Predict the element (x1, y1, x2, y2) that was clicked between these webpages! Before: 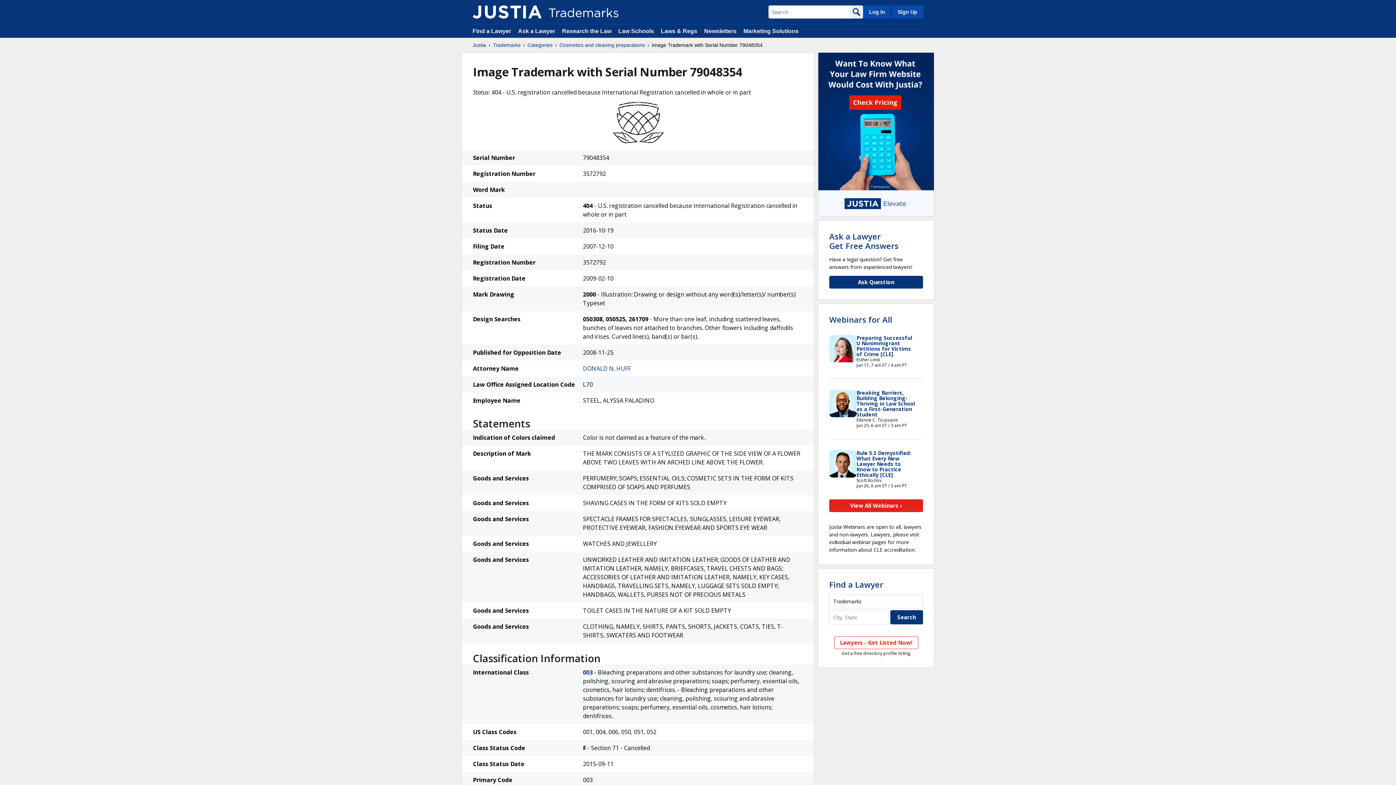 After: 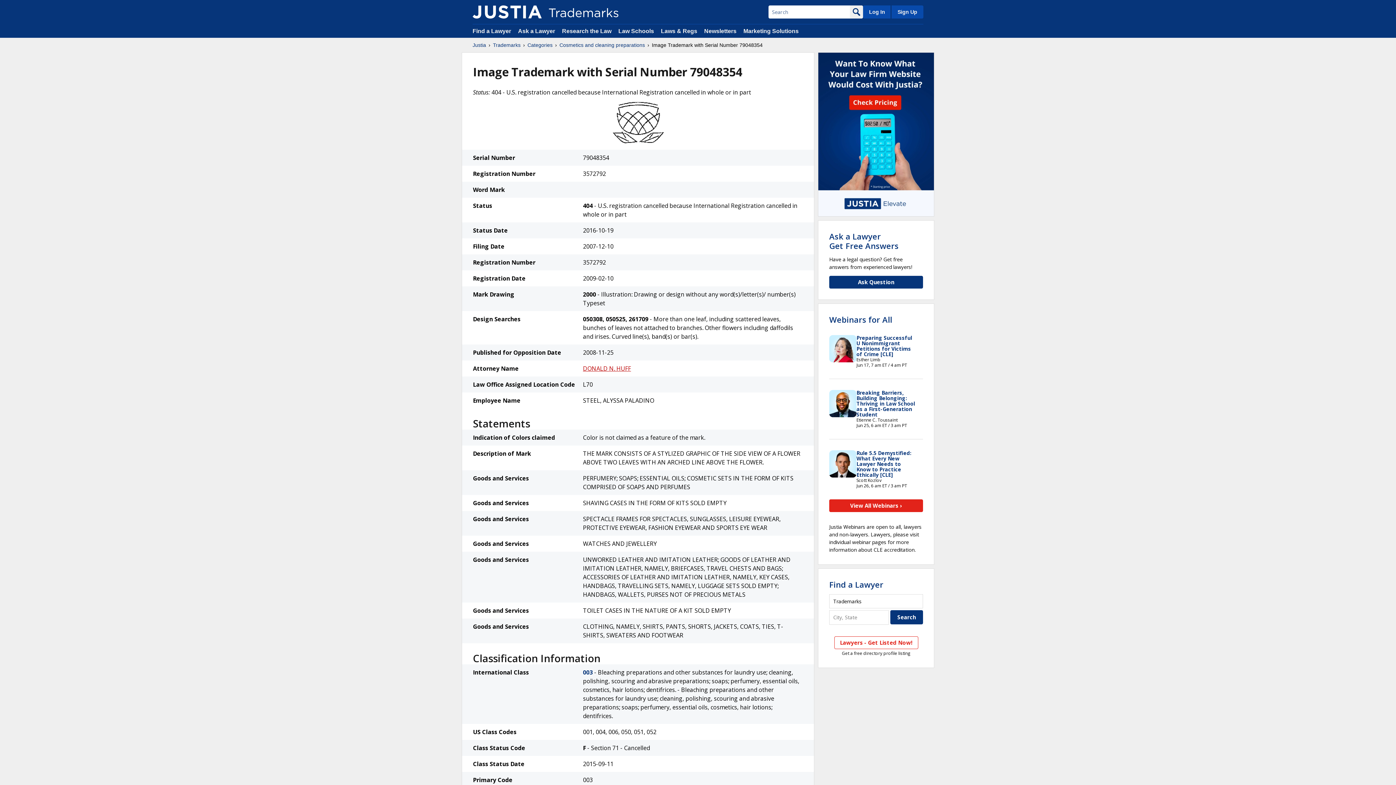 Action: label: DONALD N. HUFF bbox: (583, 364, 631, 372)